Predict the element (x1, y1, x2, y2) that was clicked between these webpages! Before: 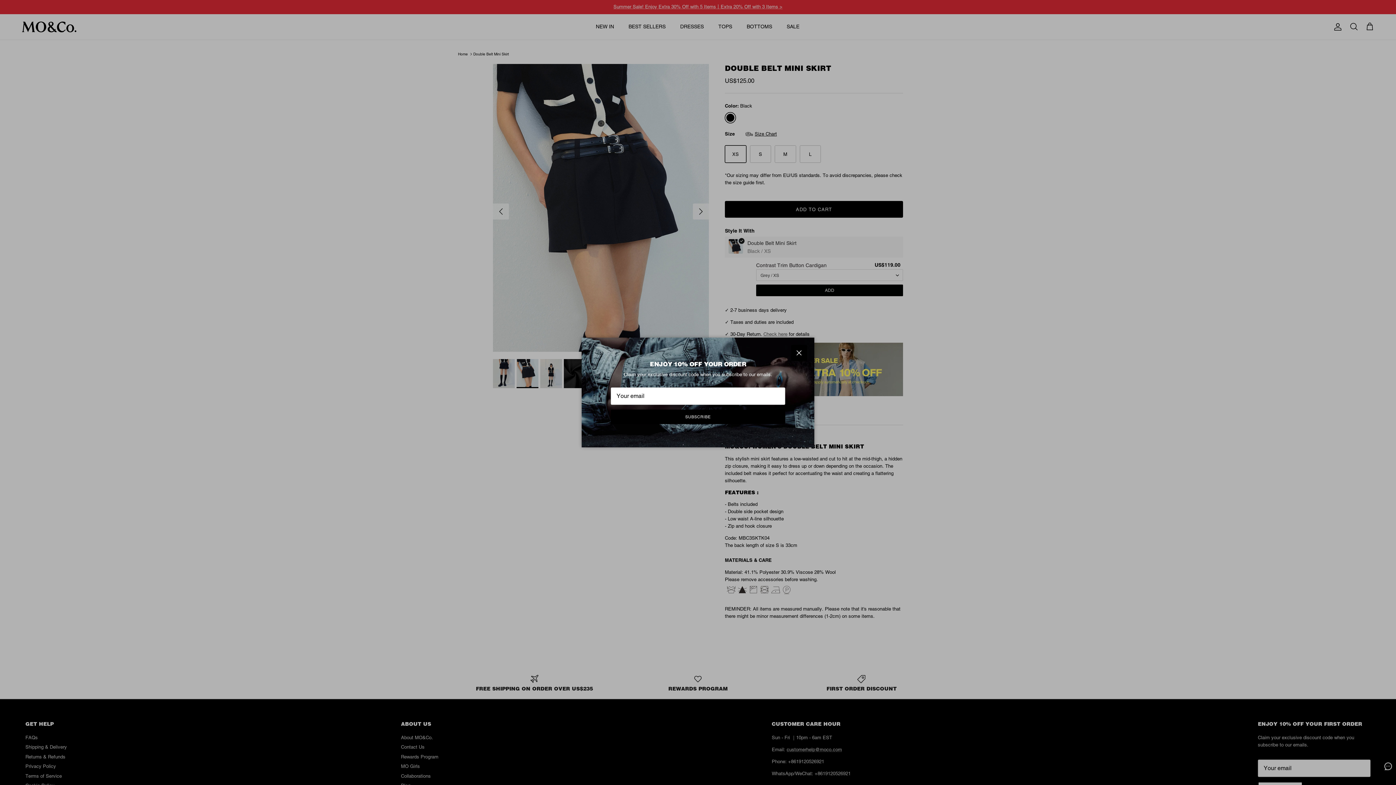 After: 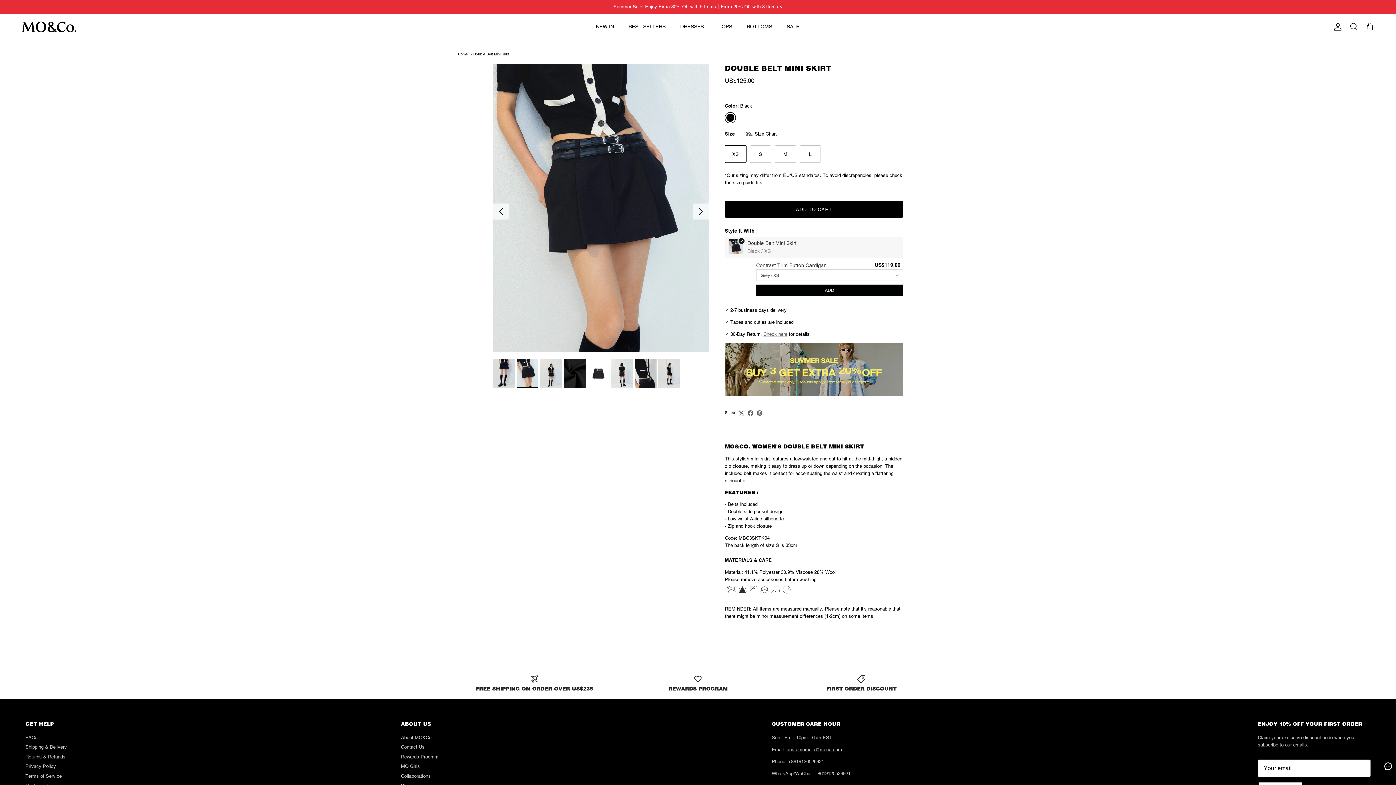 Action: label: Close bbox: (791, 344, 807, 360)